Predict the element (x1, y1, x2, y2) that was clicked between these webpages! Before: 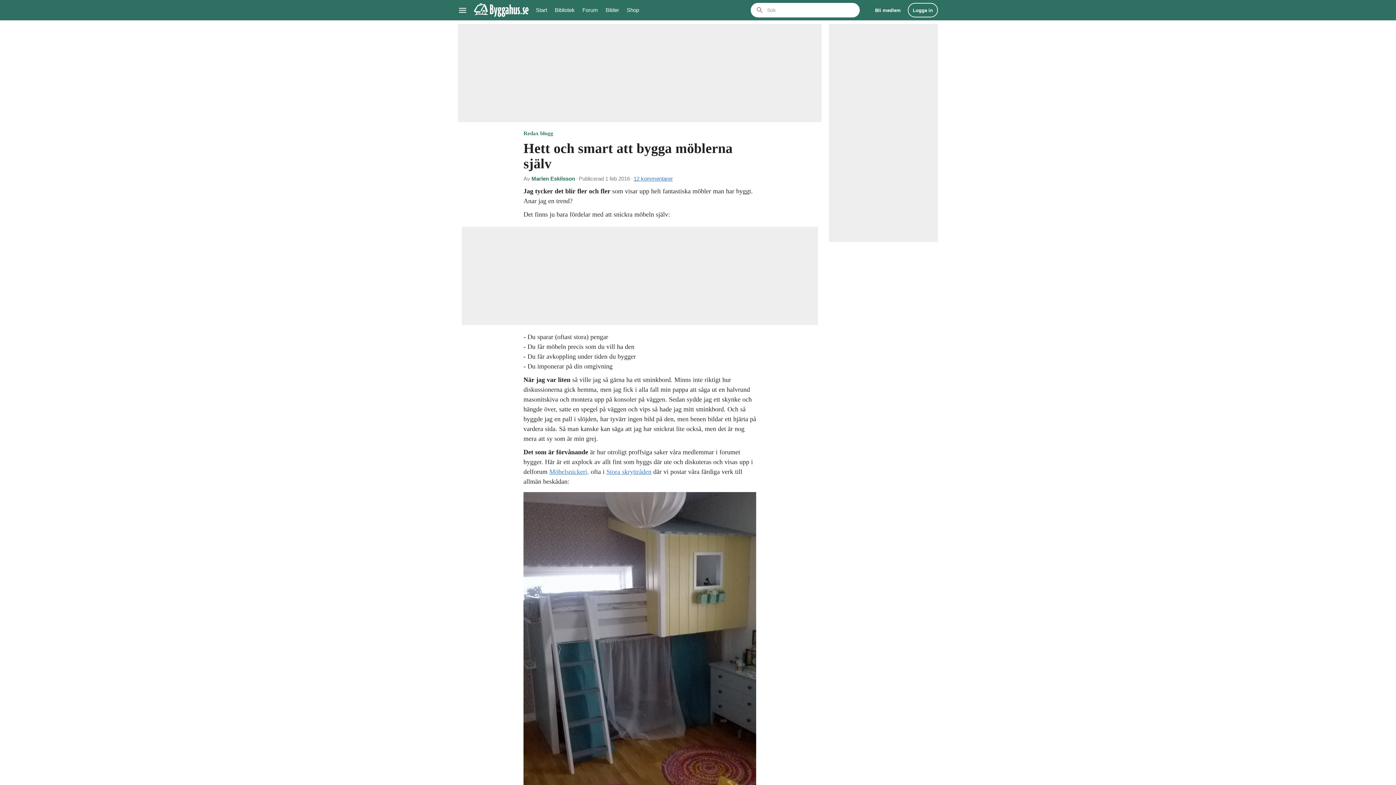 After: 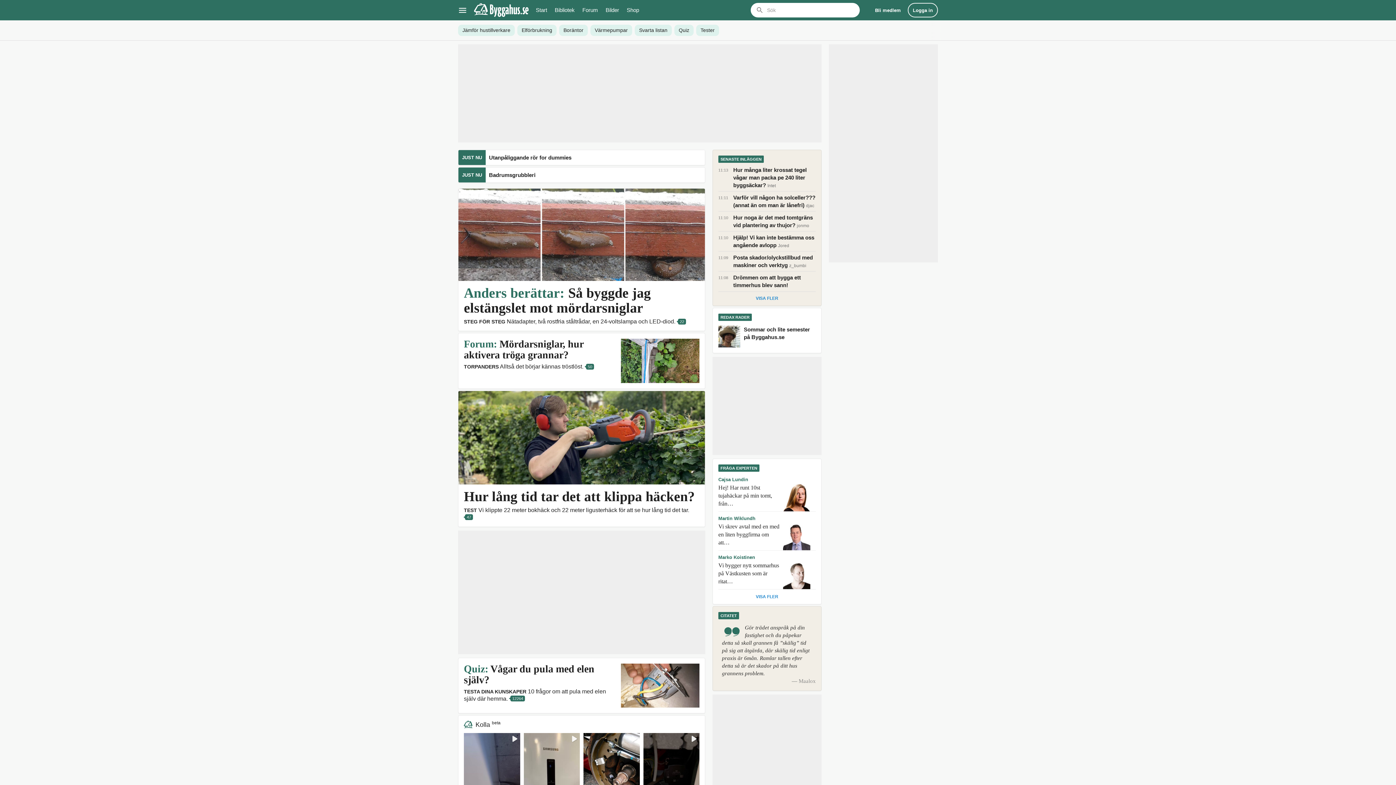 Action: bbox: (474, 0, 528, 20)